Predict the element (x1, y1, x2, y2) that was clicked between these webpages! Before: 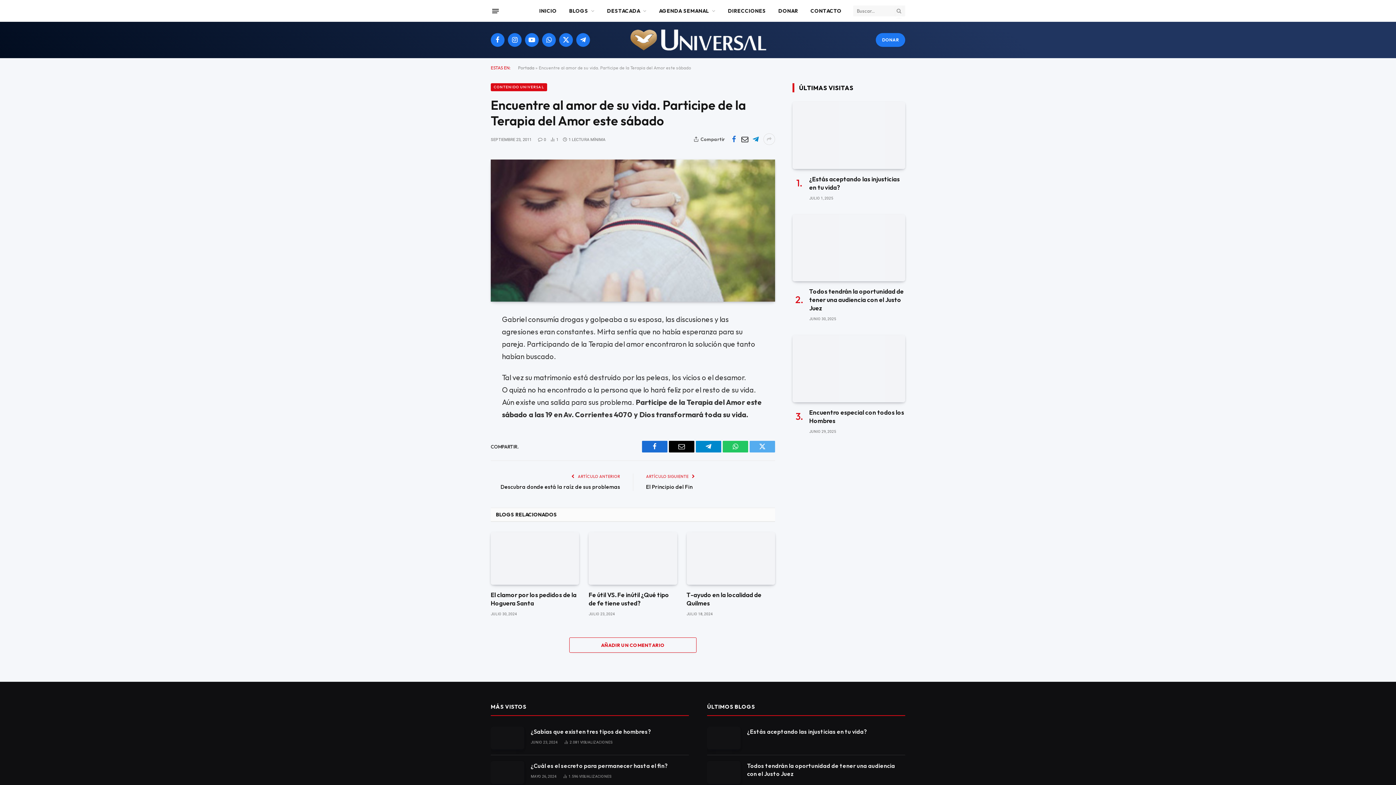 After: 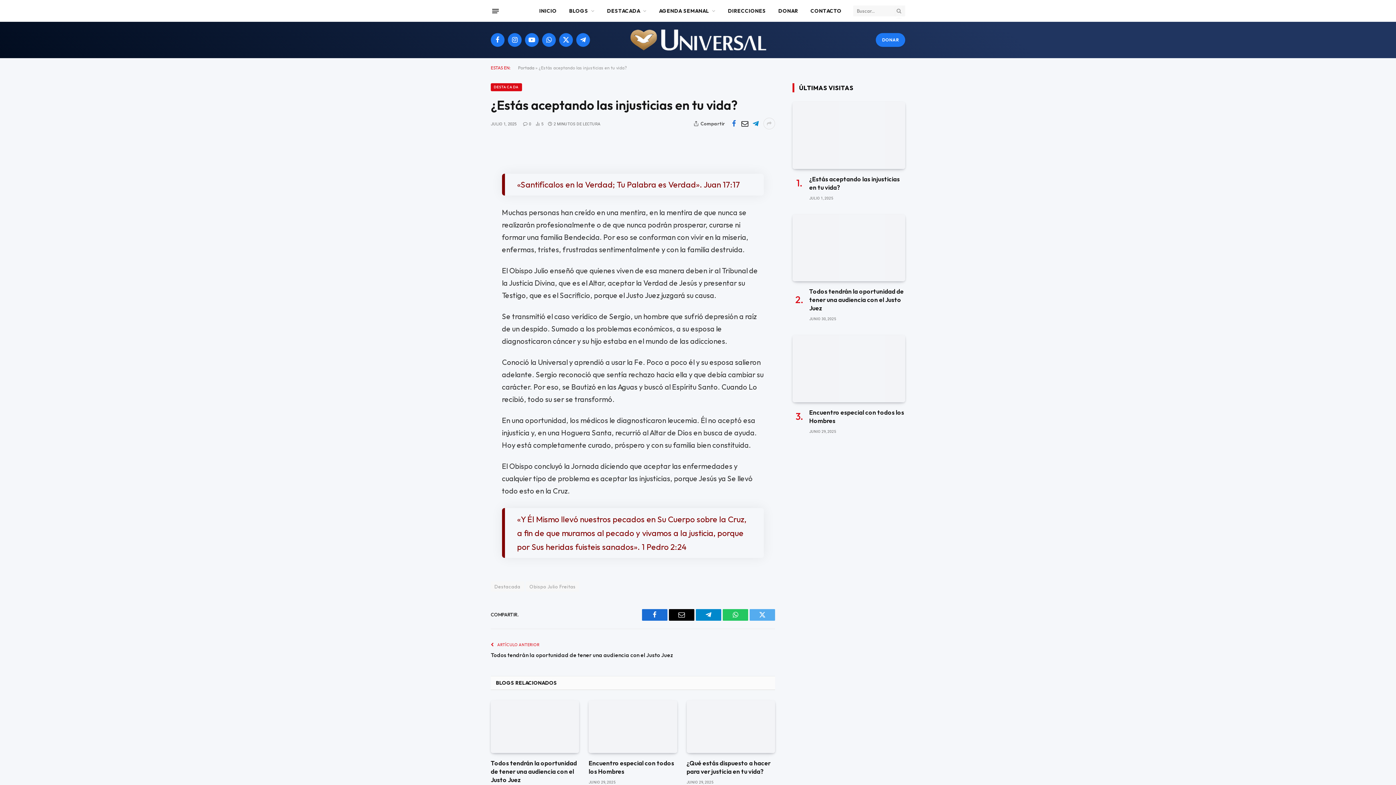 Action: bbox: (707, 727, 740, 749)